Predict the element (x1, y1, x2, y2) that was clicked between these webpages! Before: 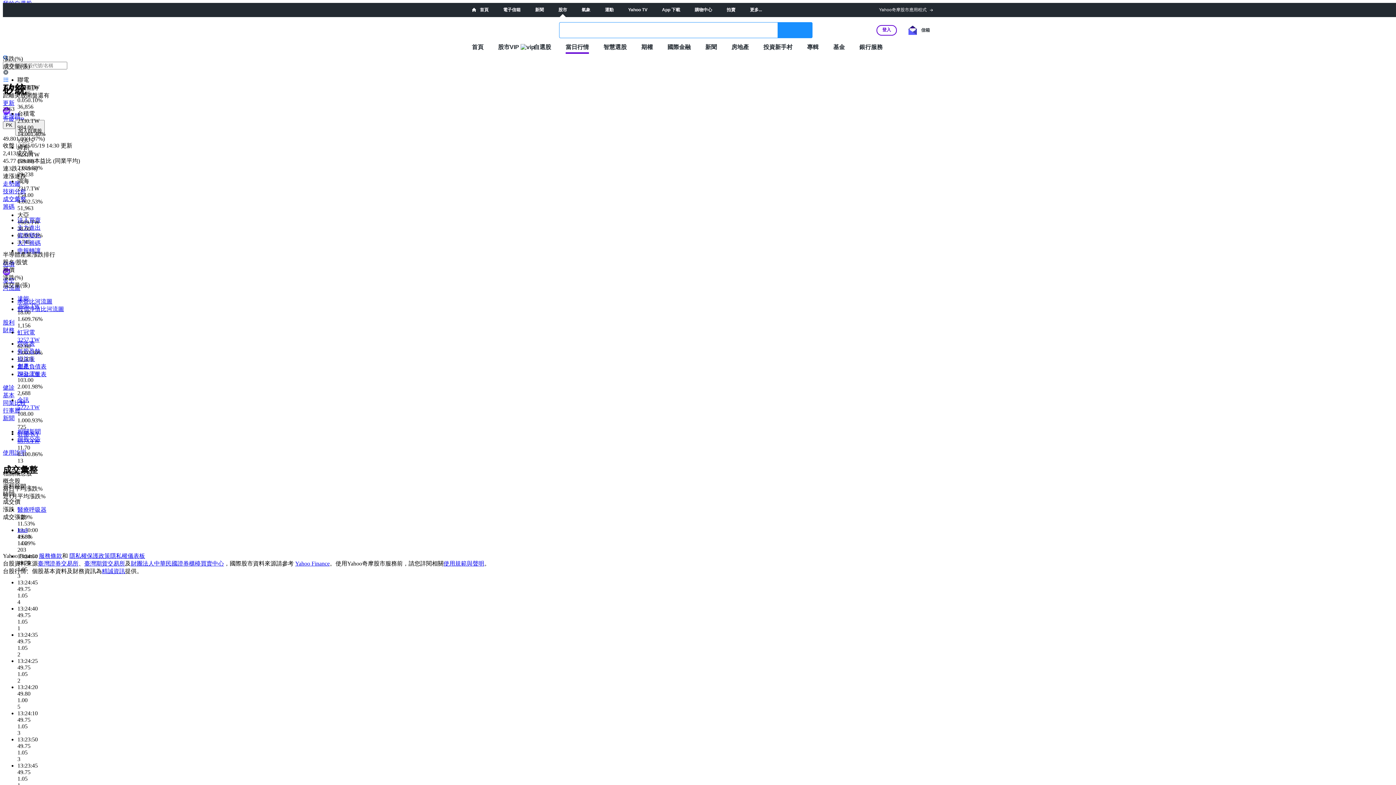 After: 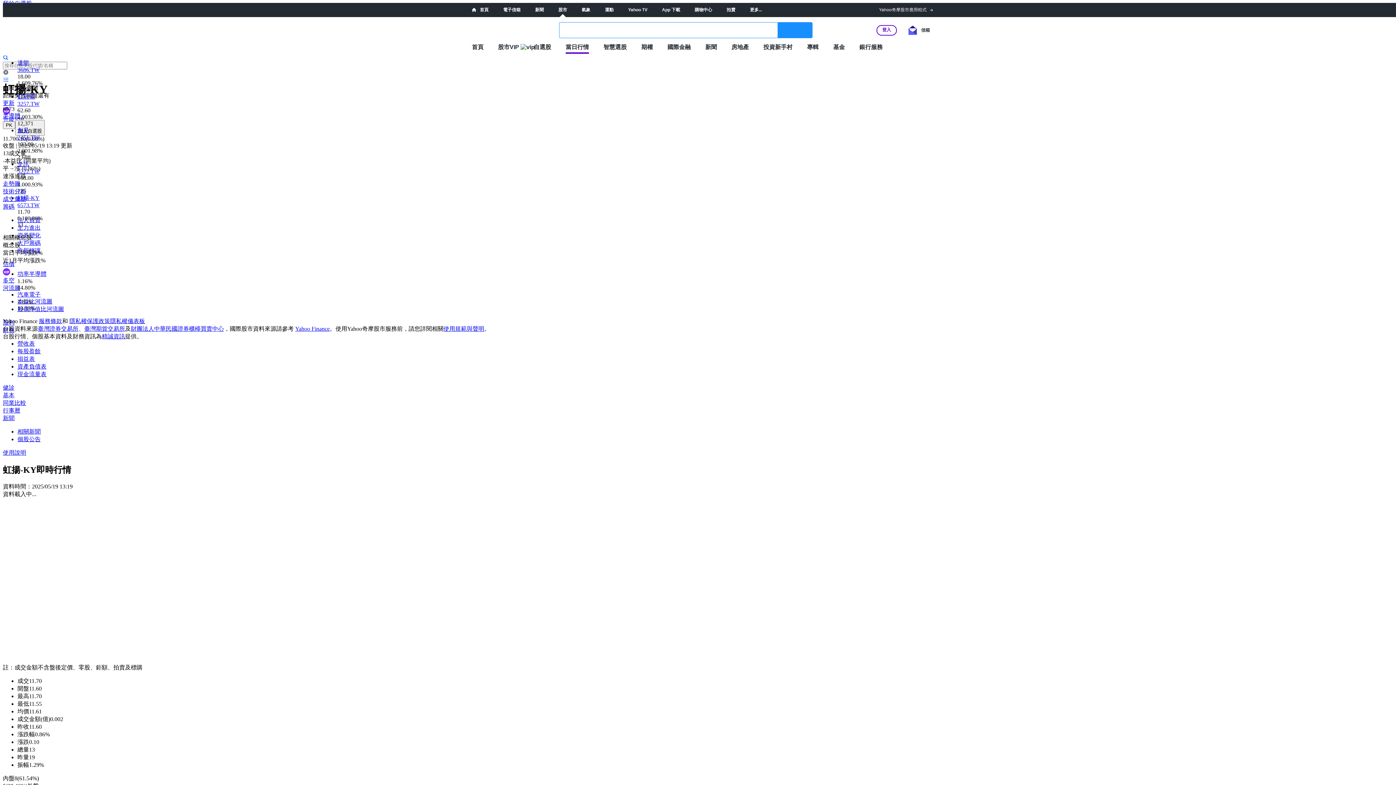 Action: label: 虹揚-KY
6573.TW bbox: (17, 430, 490, 444)